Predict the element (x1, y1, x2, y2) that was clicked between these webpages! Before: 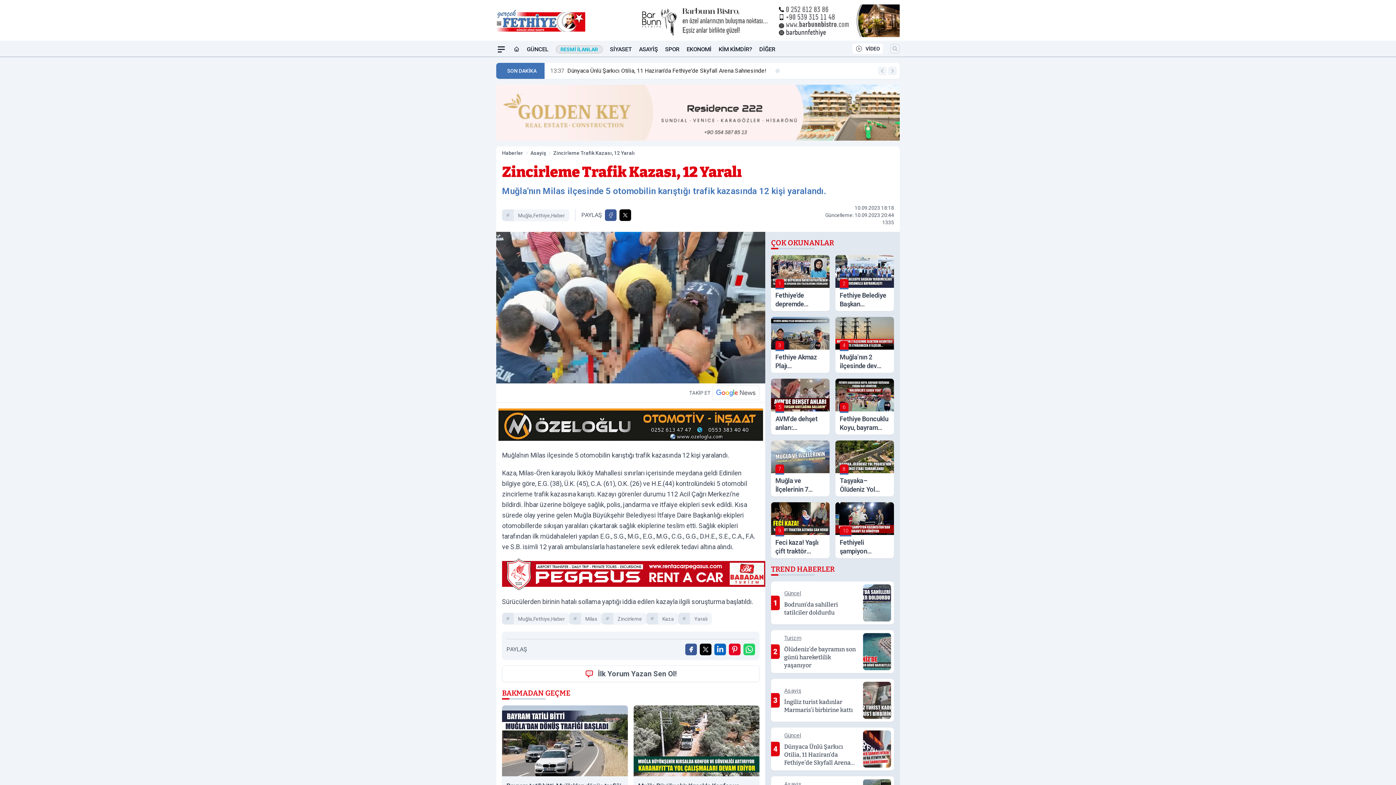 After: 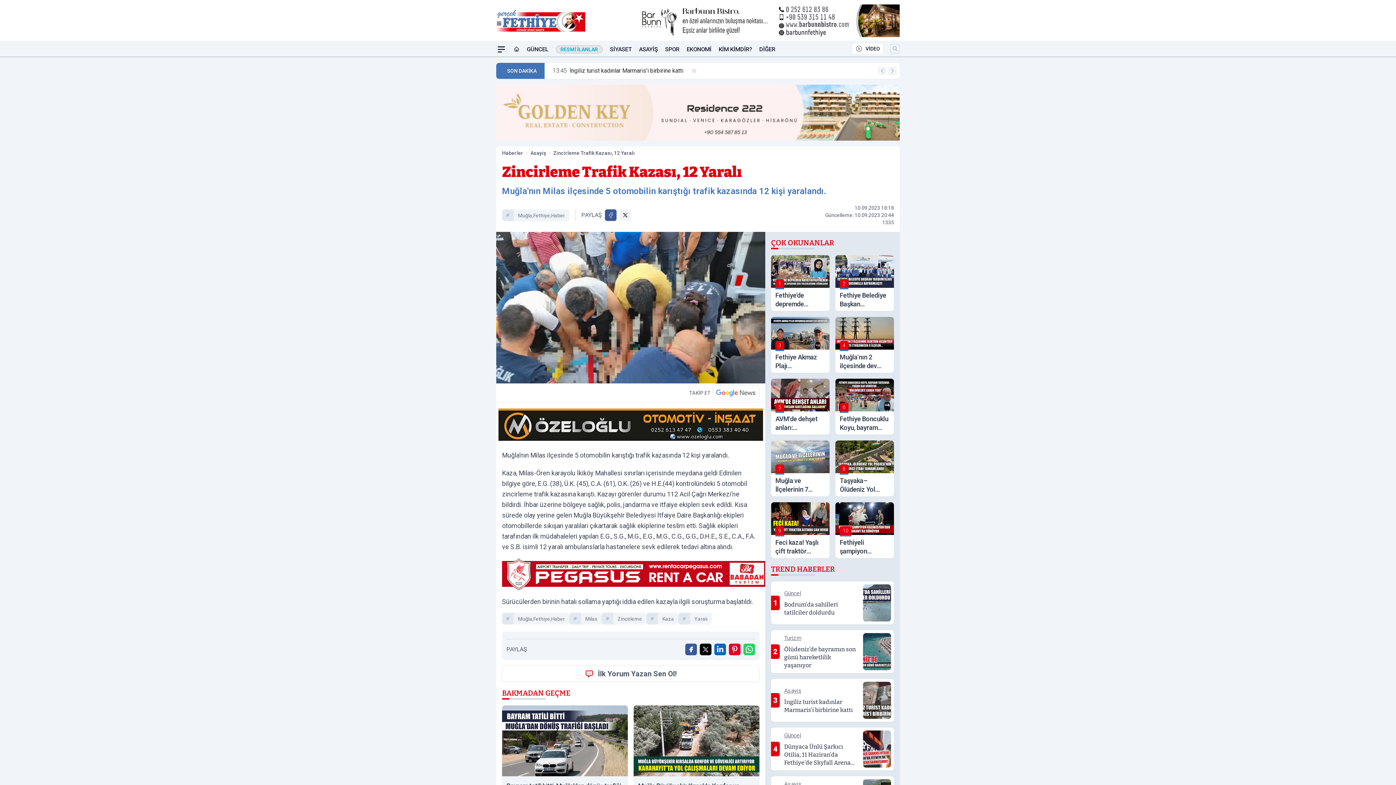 Action: label: X'te Paylaş bbox: (619, 209, 631, 221)